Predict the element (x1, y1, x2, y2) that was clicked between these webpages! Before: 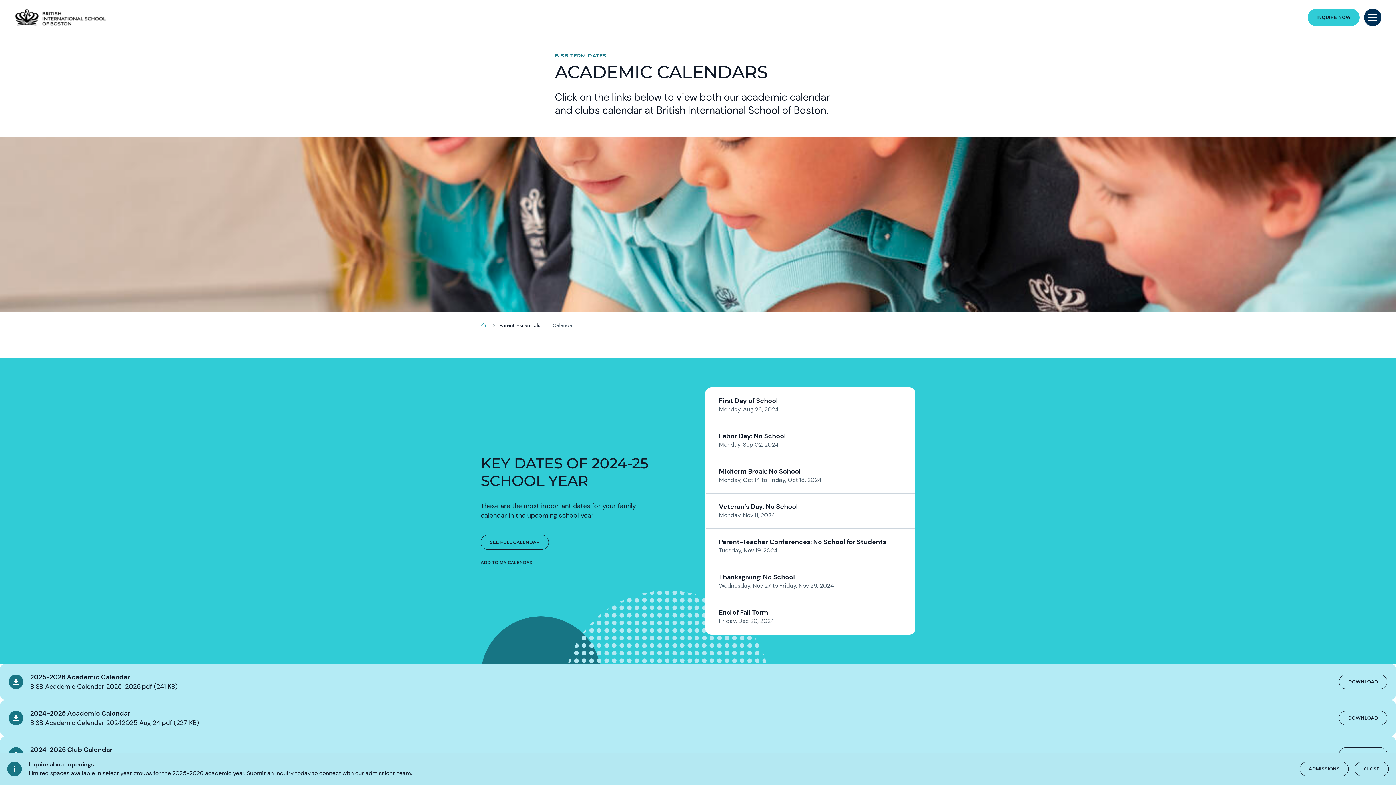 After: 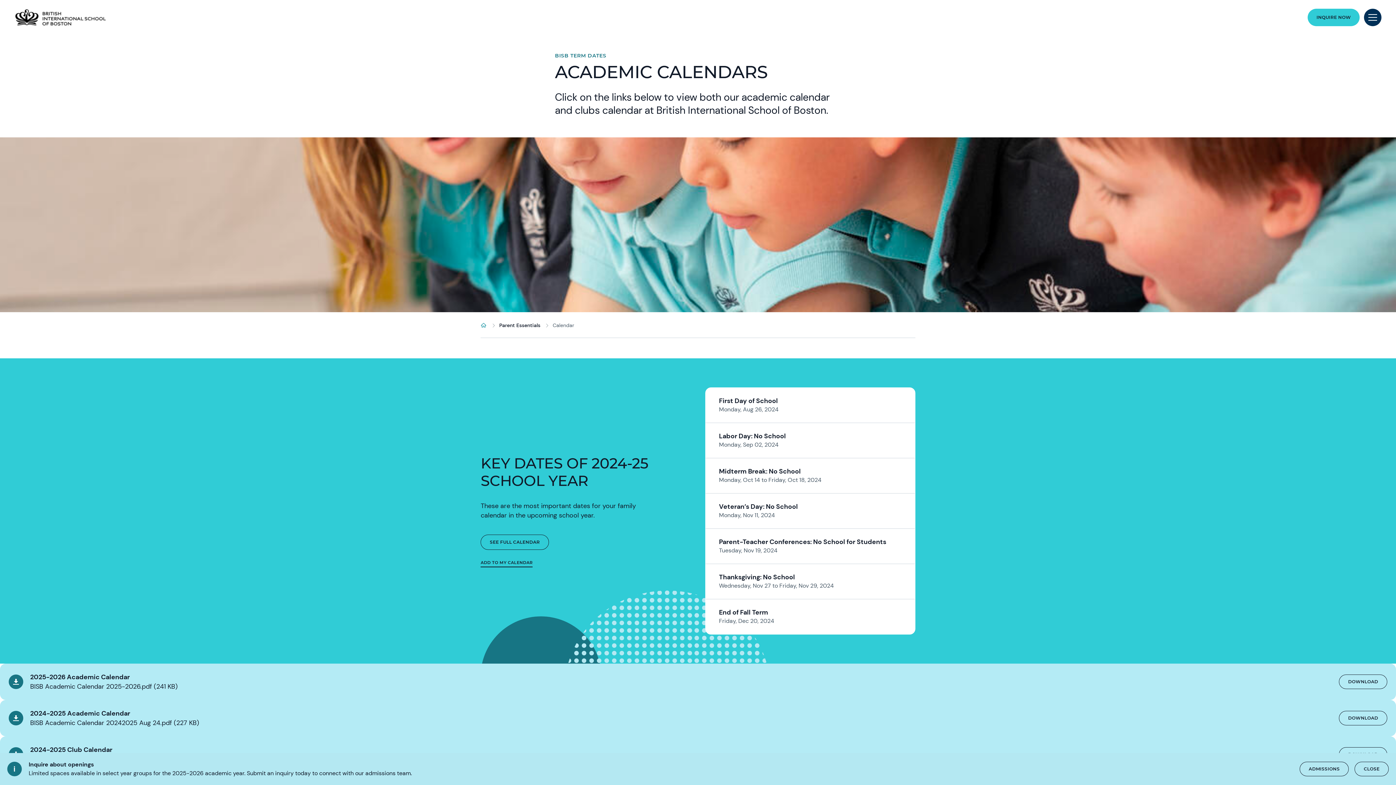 Action: bbox: (552, 322, 574, 328) label: Calendar